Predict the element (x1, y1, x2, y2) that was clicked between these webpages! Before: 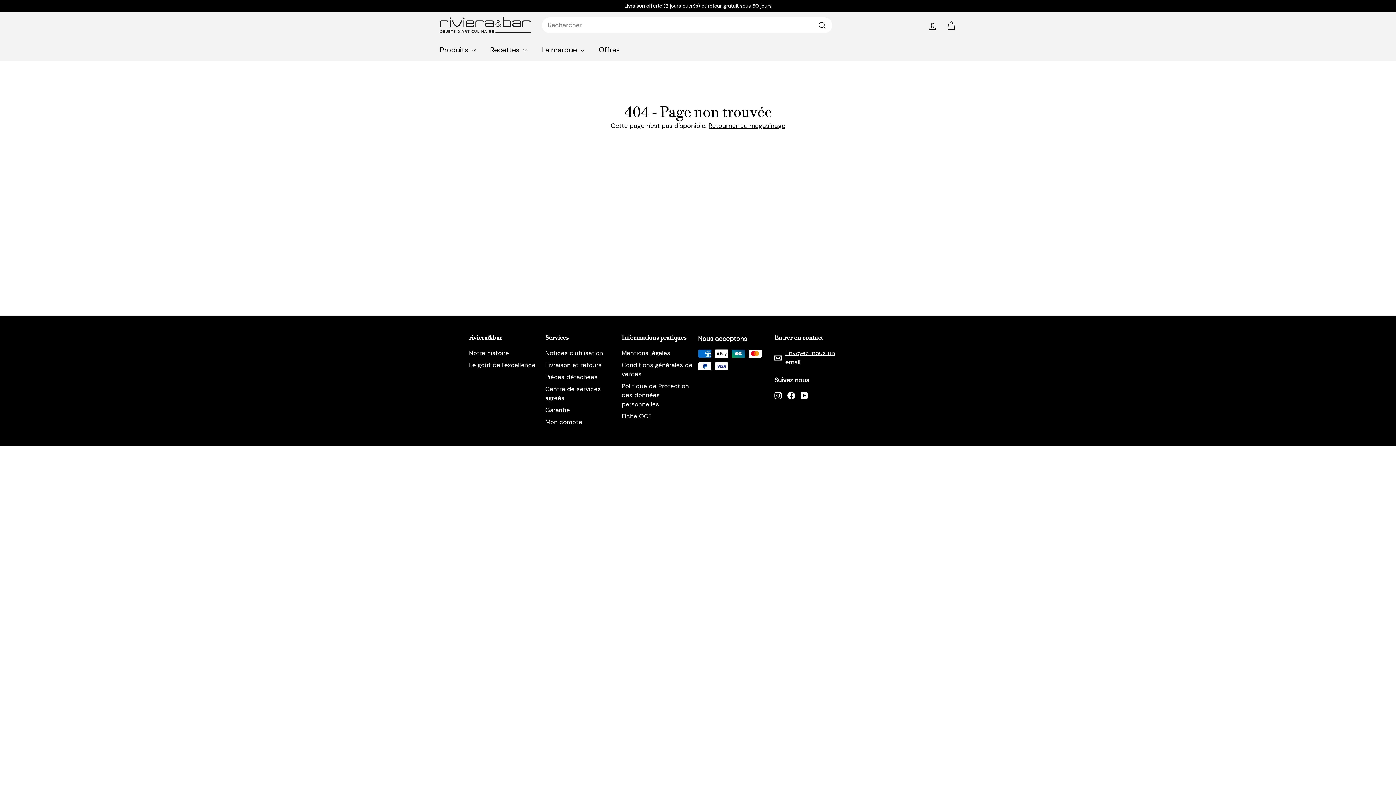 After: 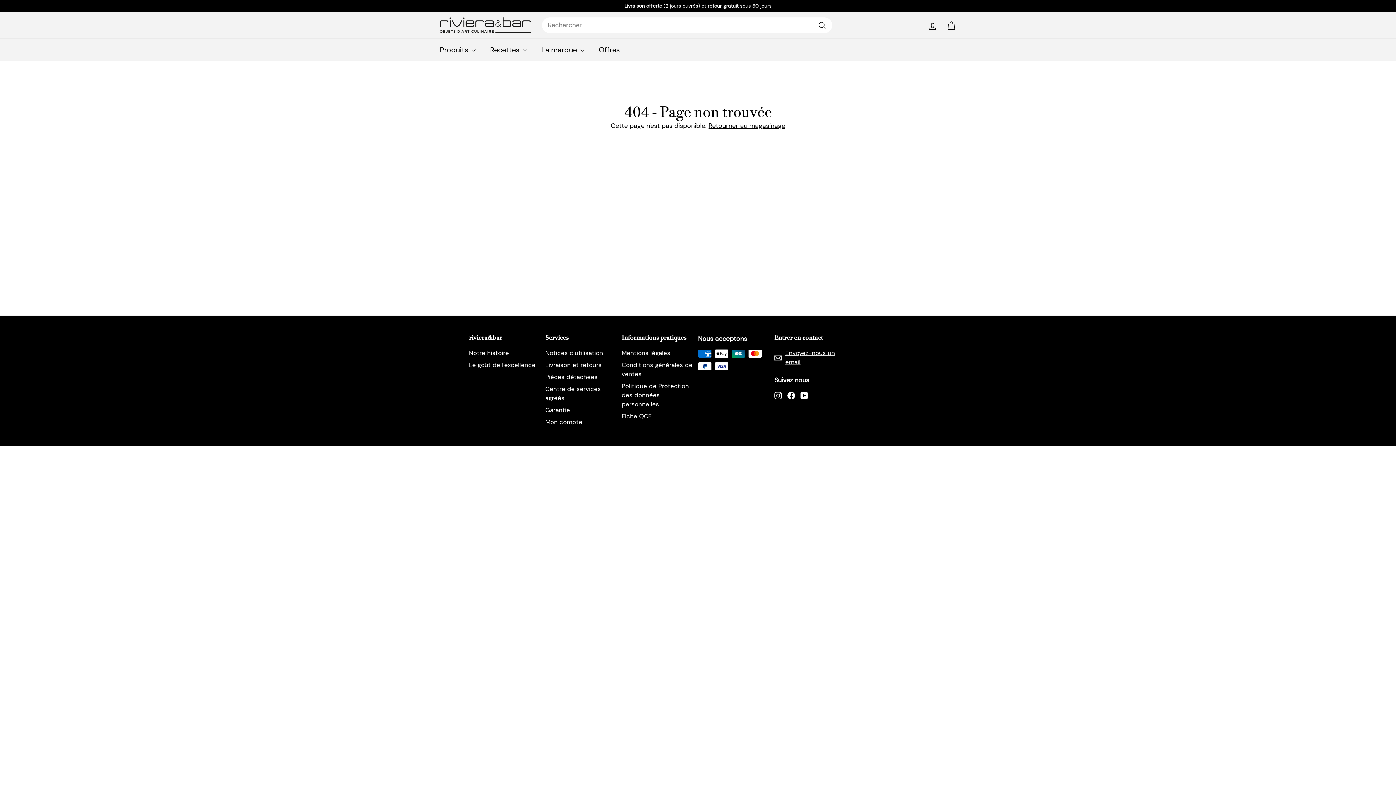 Action: bbox: (787, 390, 795, 399) label: Facebook